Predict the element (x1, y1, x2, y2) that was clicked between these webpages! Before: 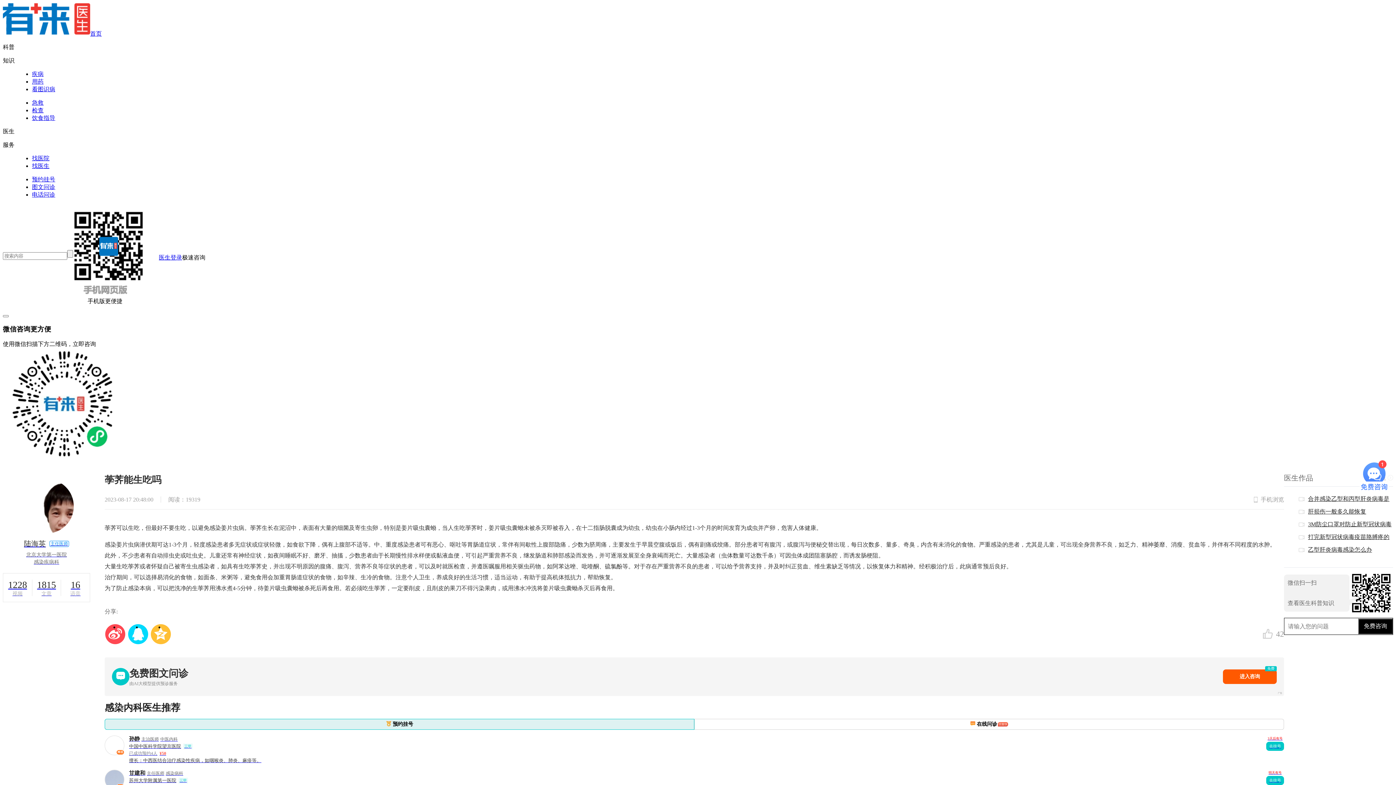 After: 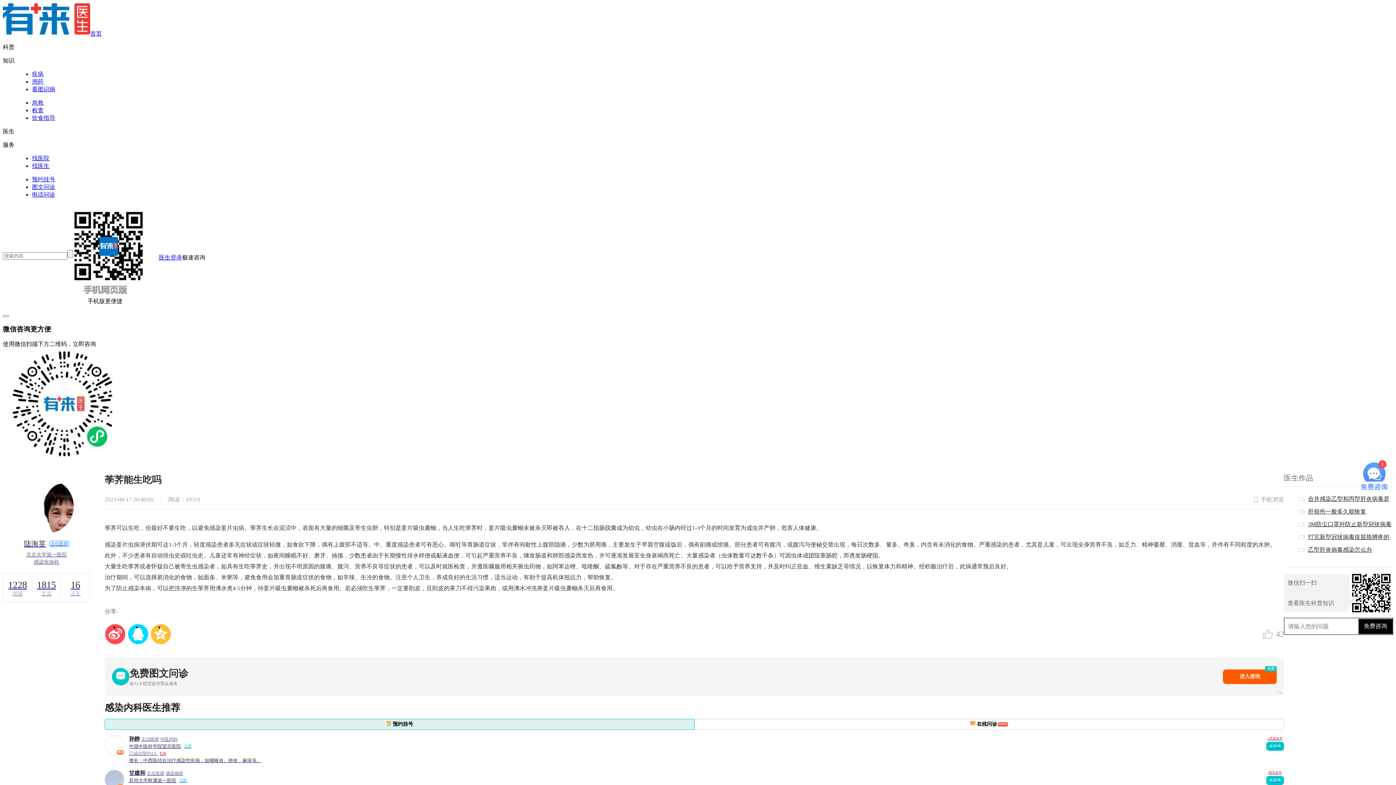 Action: label: 图文问诊 bbox: (32, 184, 55, 190)